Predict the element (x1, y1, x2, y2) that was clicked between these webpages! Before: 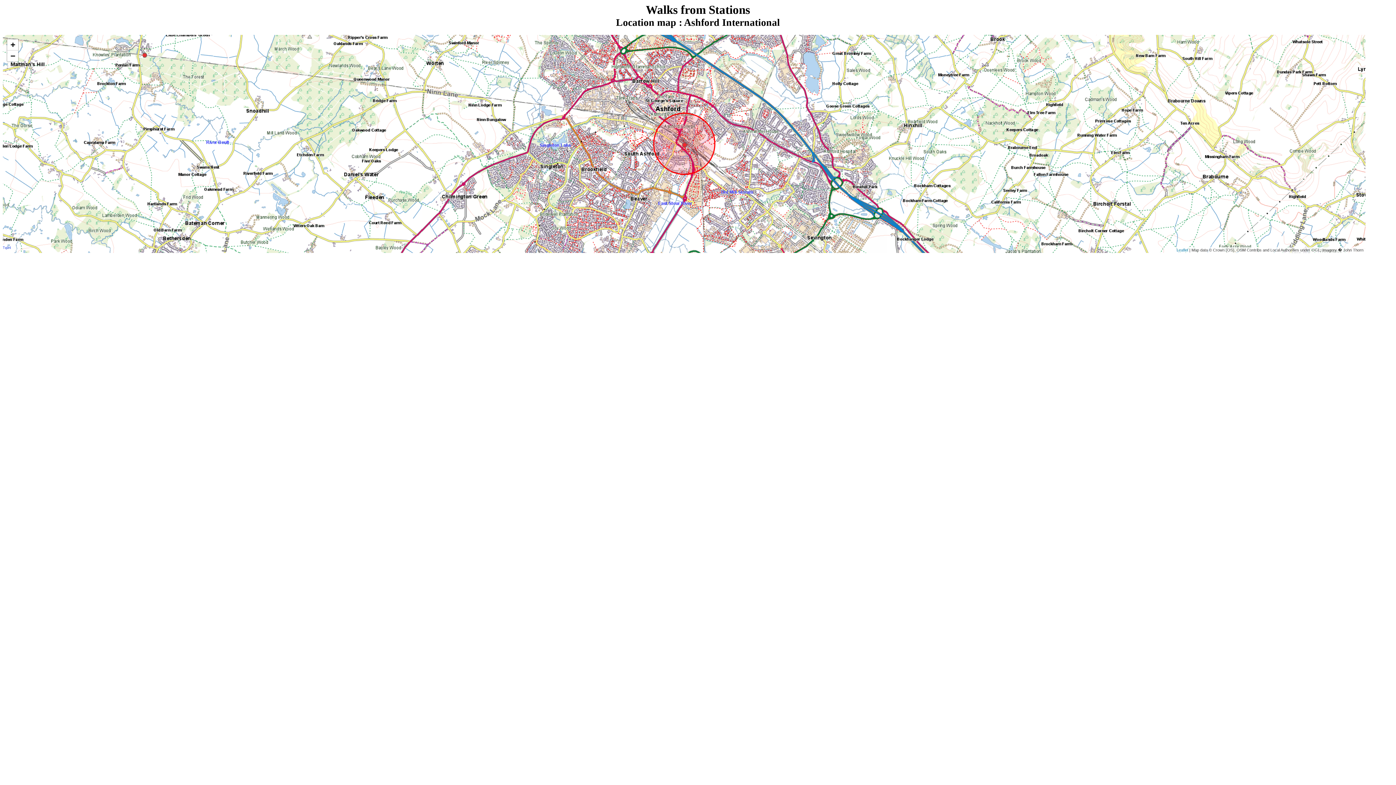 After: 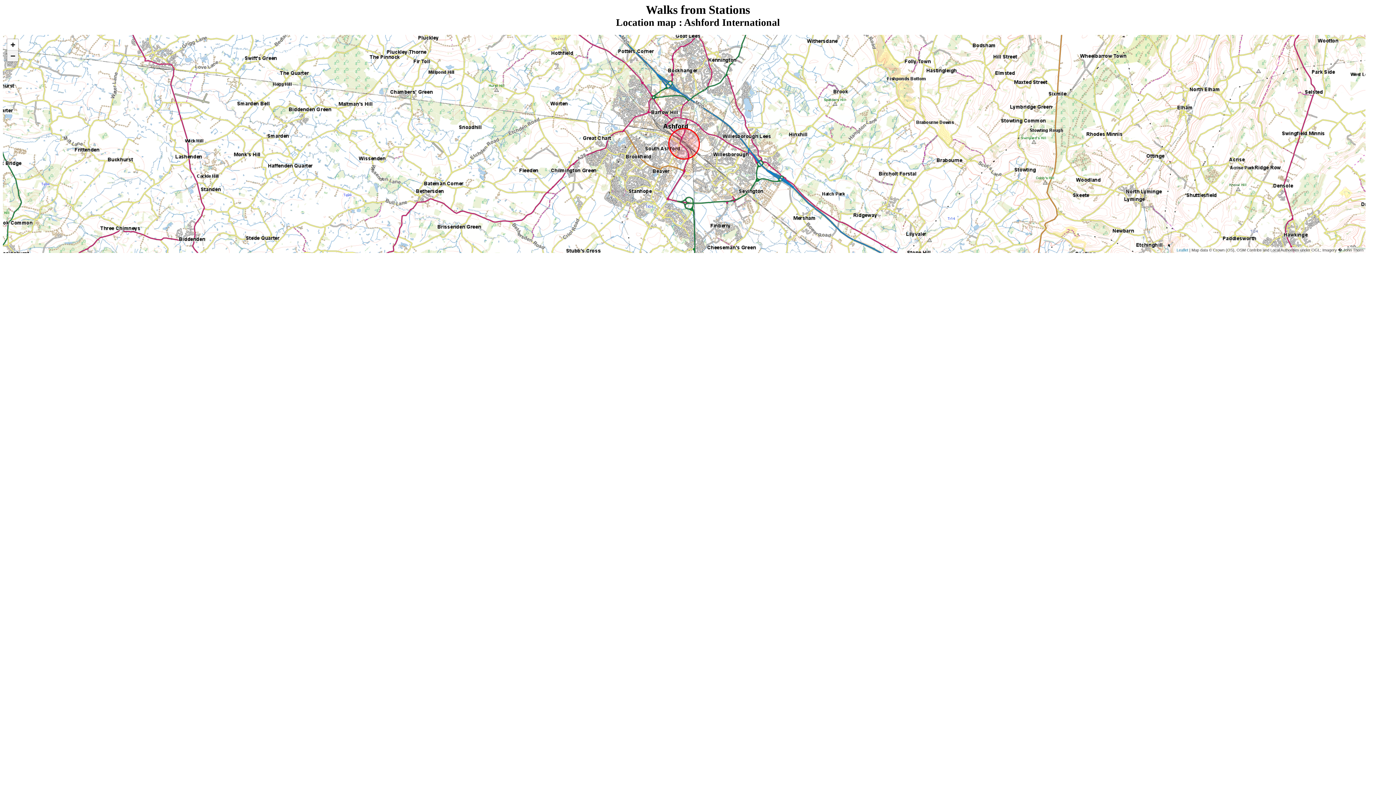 Action: bbox: (7, 50, 18, 61) label: Zoom out